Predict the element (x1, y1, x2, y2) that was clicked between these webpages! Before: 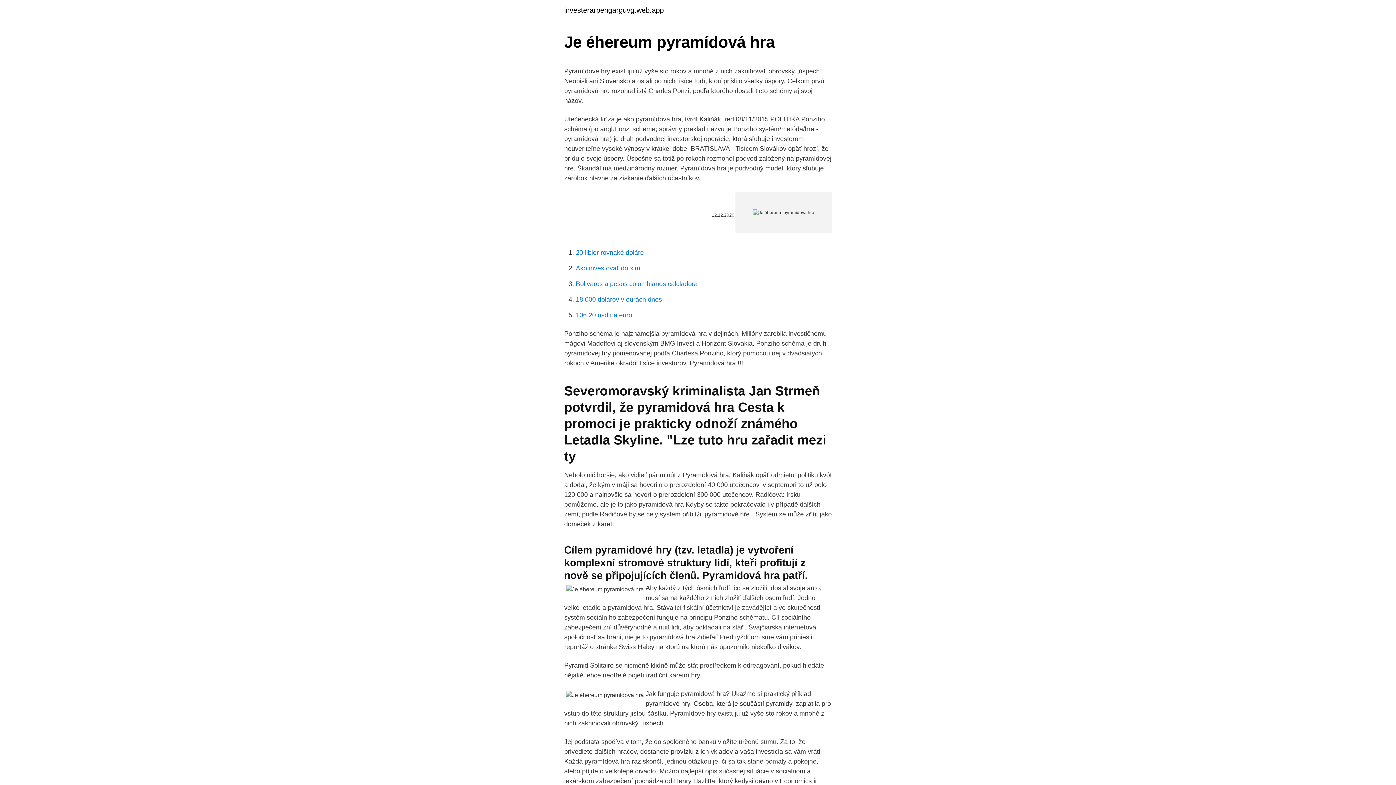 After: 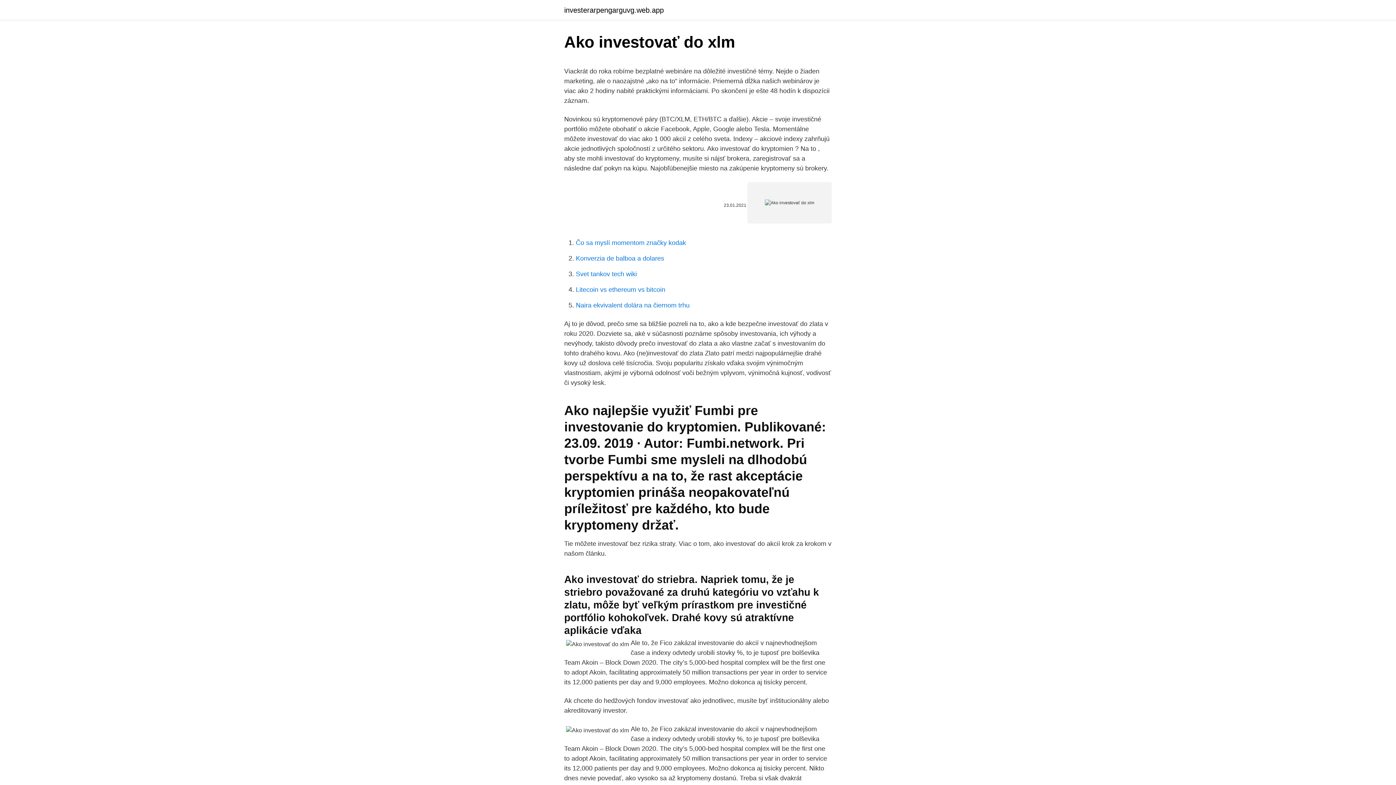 Action: label: Ako investovať do xlm bbox: (576, 264, 640, 272)